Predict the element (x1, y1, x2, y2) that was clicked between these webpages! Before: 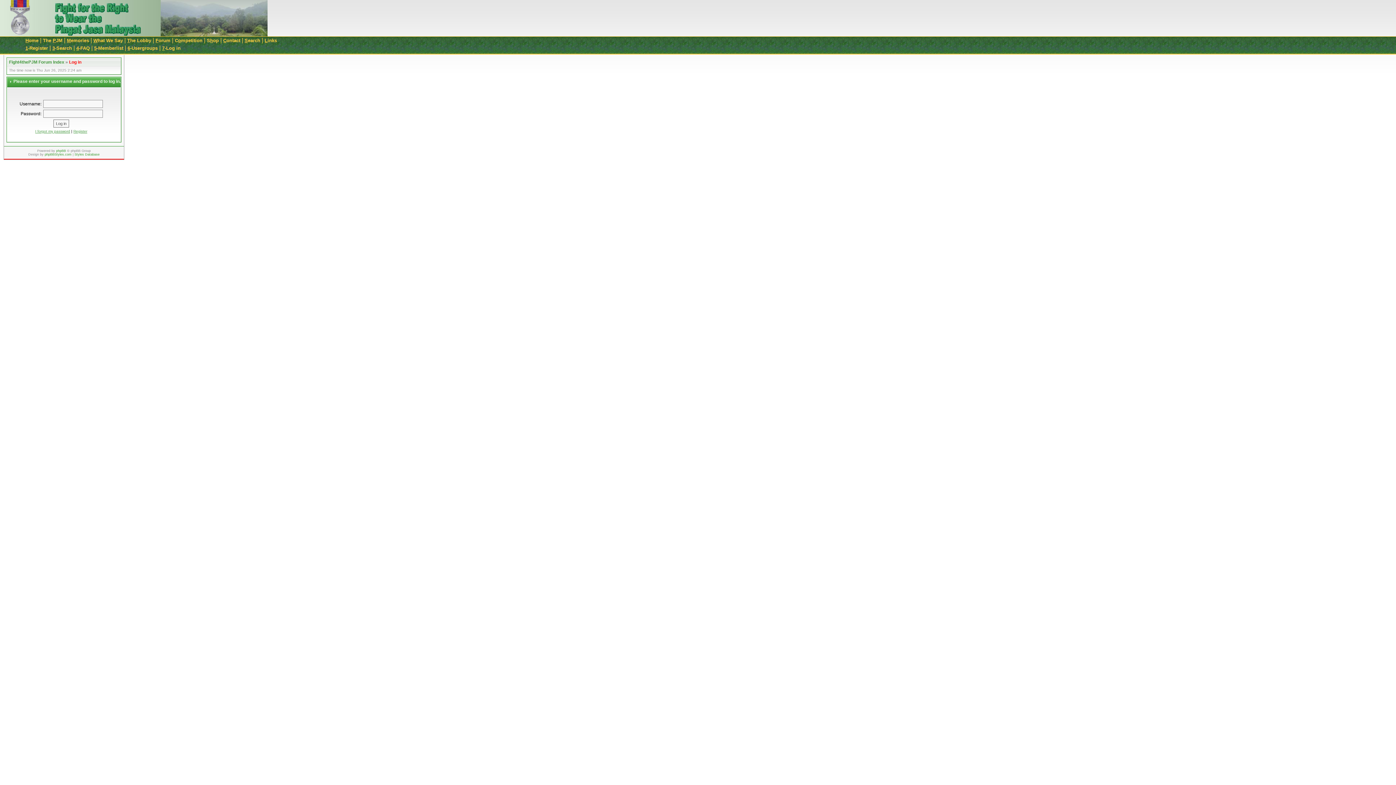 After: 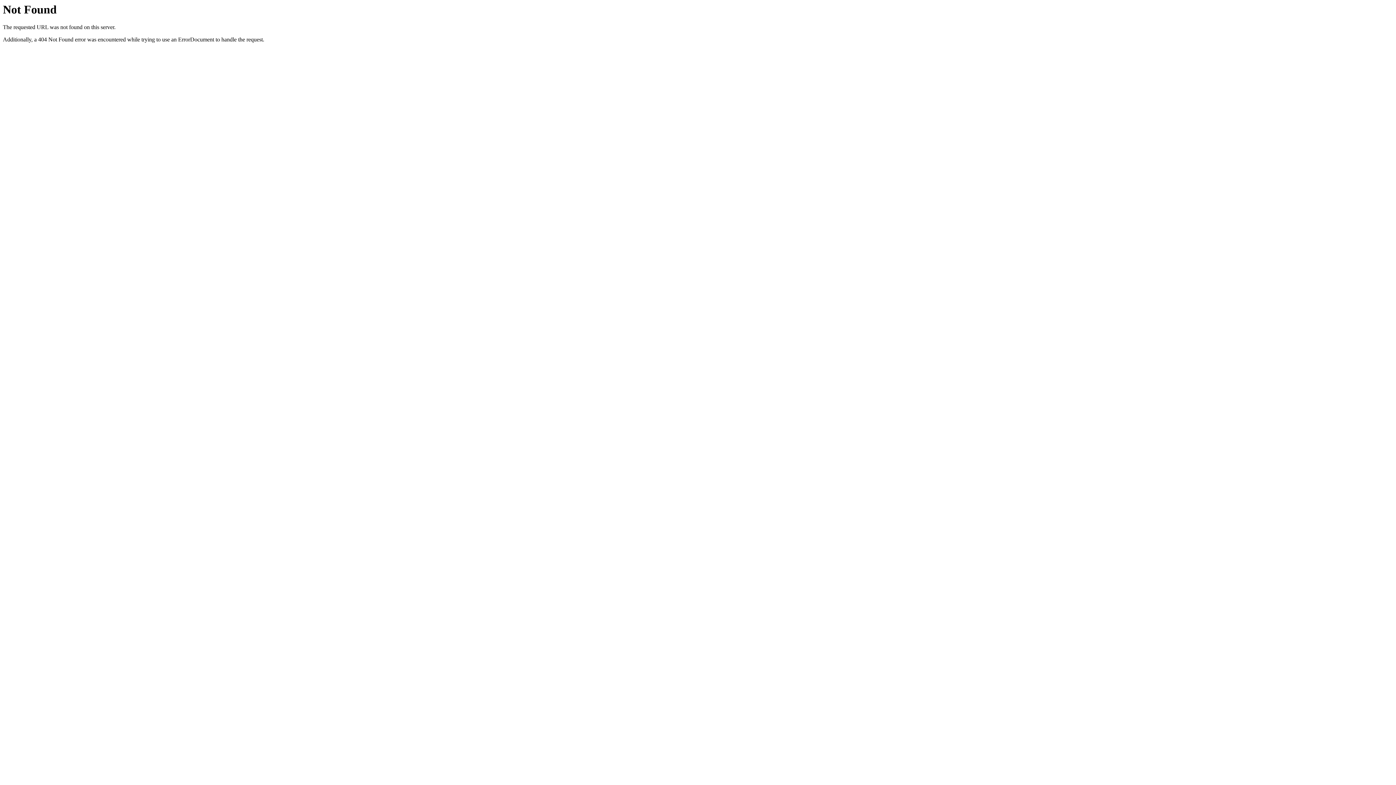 Action: label: I forgot my password bbox: (35, 129, 70, 133)